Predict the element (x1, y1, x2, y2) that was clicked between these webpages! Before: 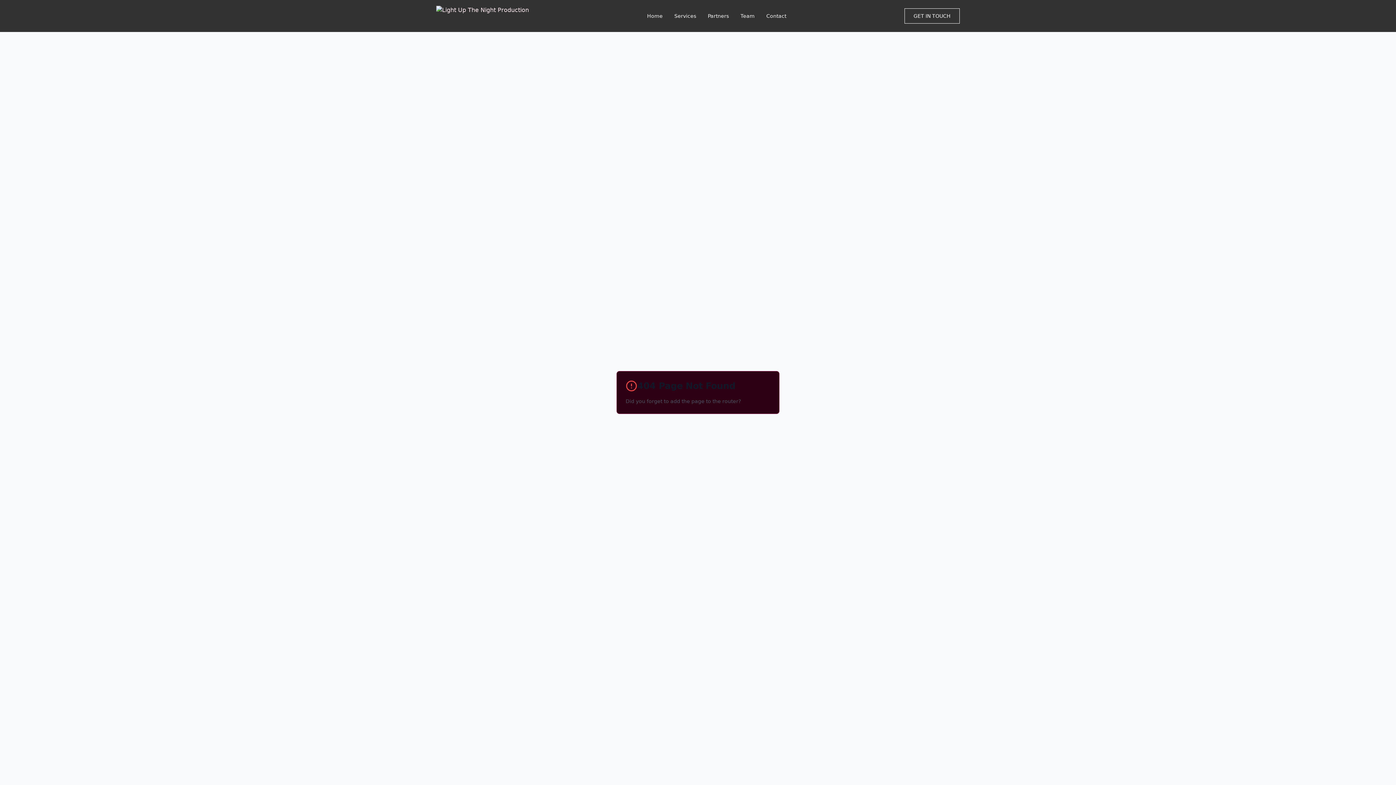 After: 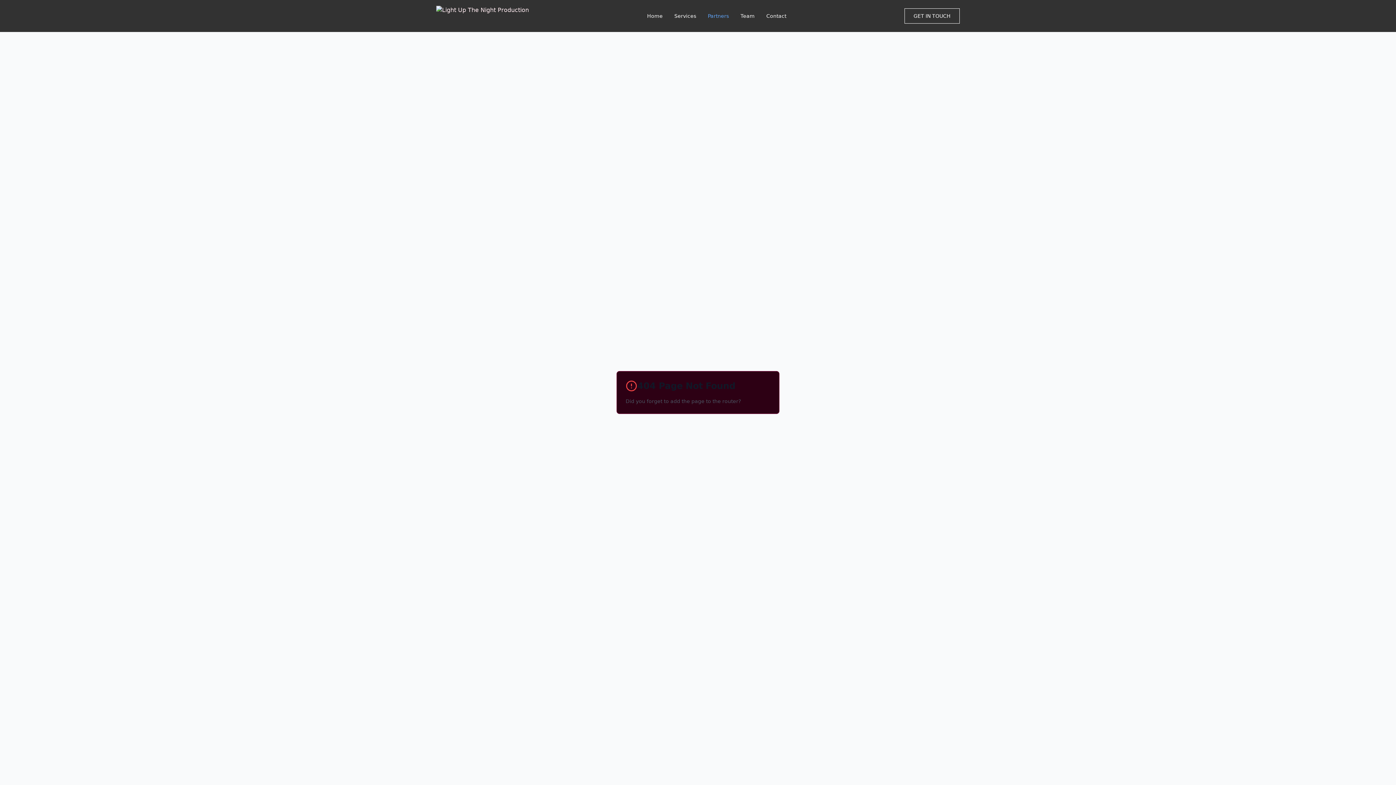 Action: label: Partners bbox: (708, 12, 729, 19)